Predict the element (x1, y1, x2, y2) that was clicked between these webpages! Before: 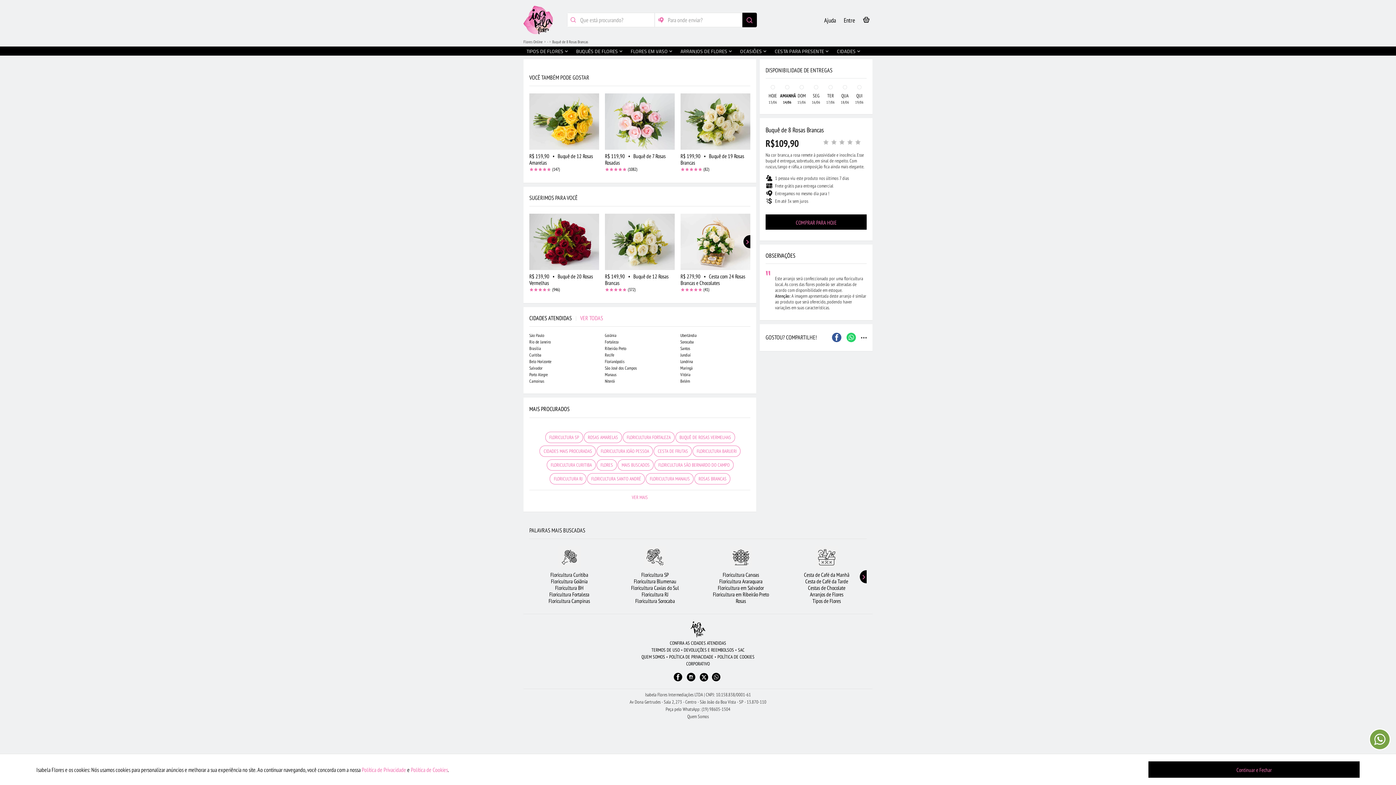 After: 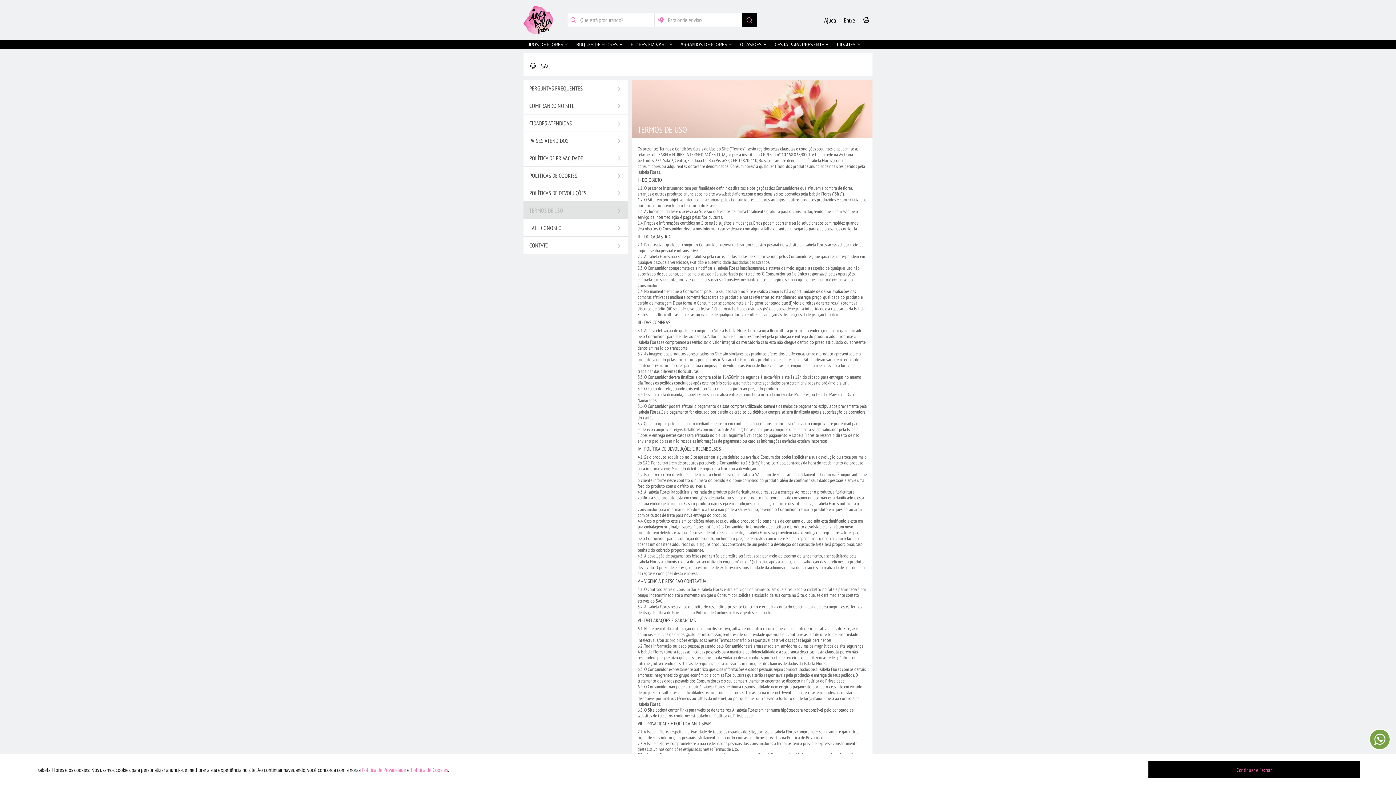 Action: label: TERMOS DE USO bbox: (651, 647, 680, 653)